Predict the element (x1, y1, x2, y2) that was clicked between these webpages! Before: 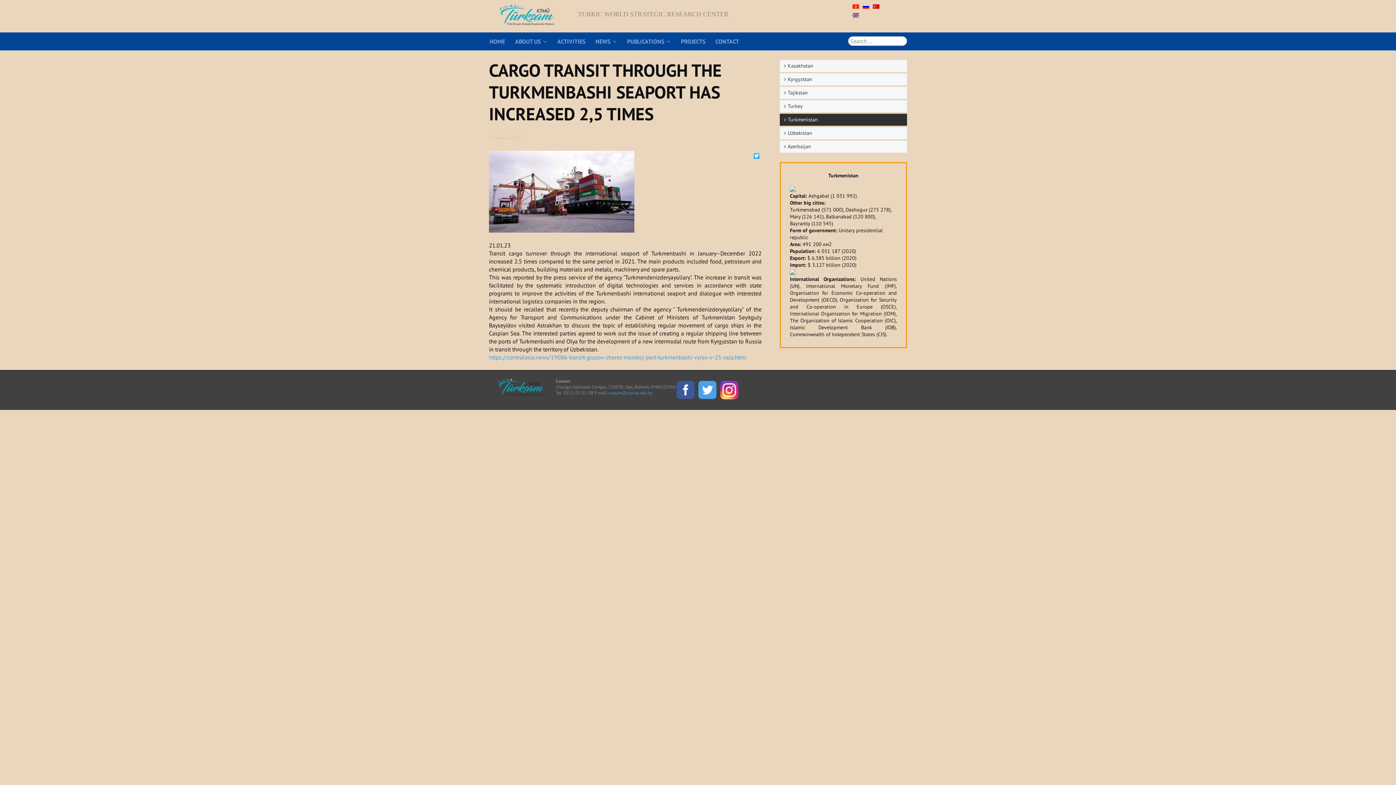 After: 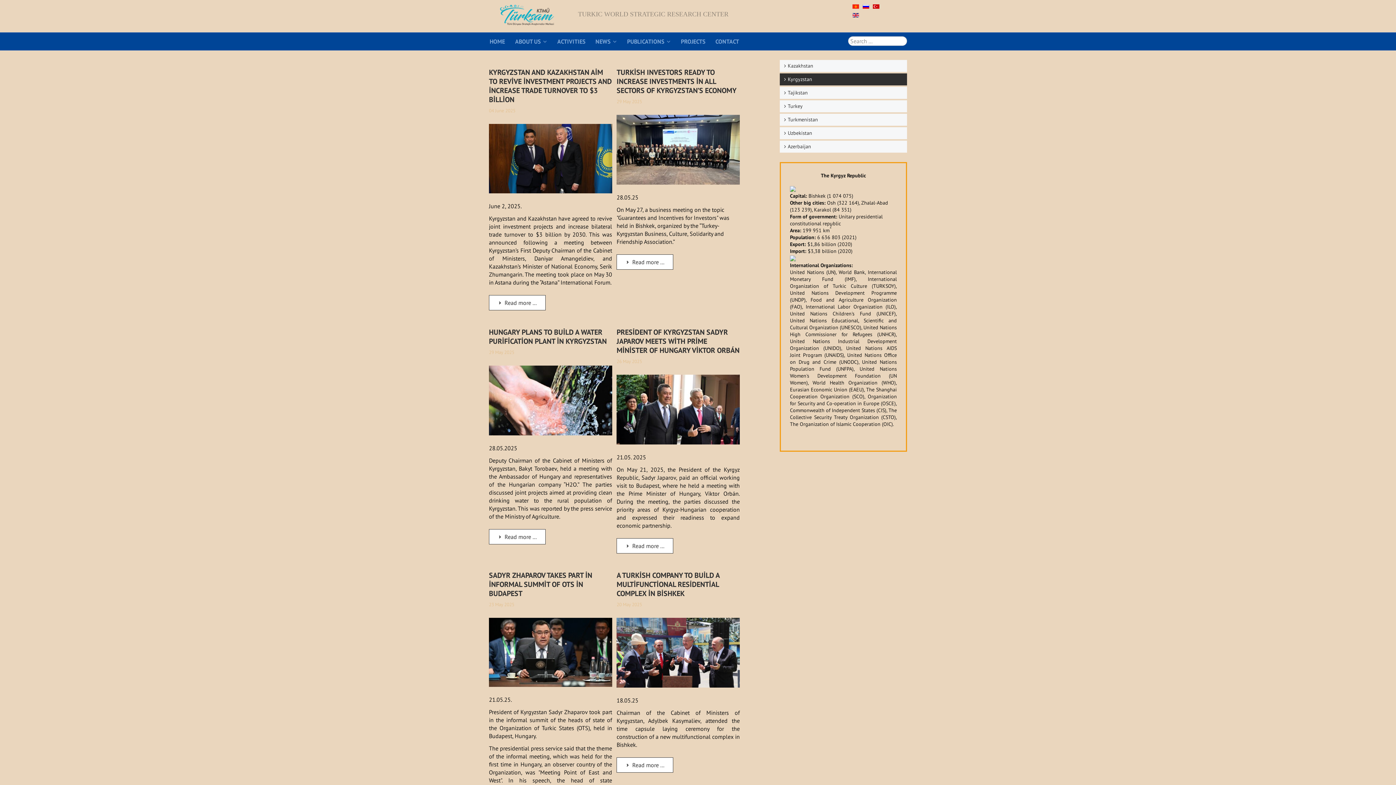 Action: bbox: (780, 73, 907, 85) label: Kyrgyzstan